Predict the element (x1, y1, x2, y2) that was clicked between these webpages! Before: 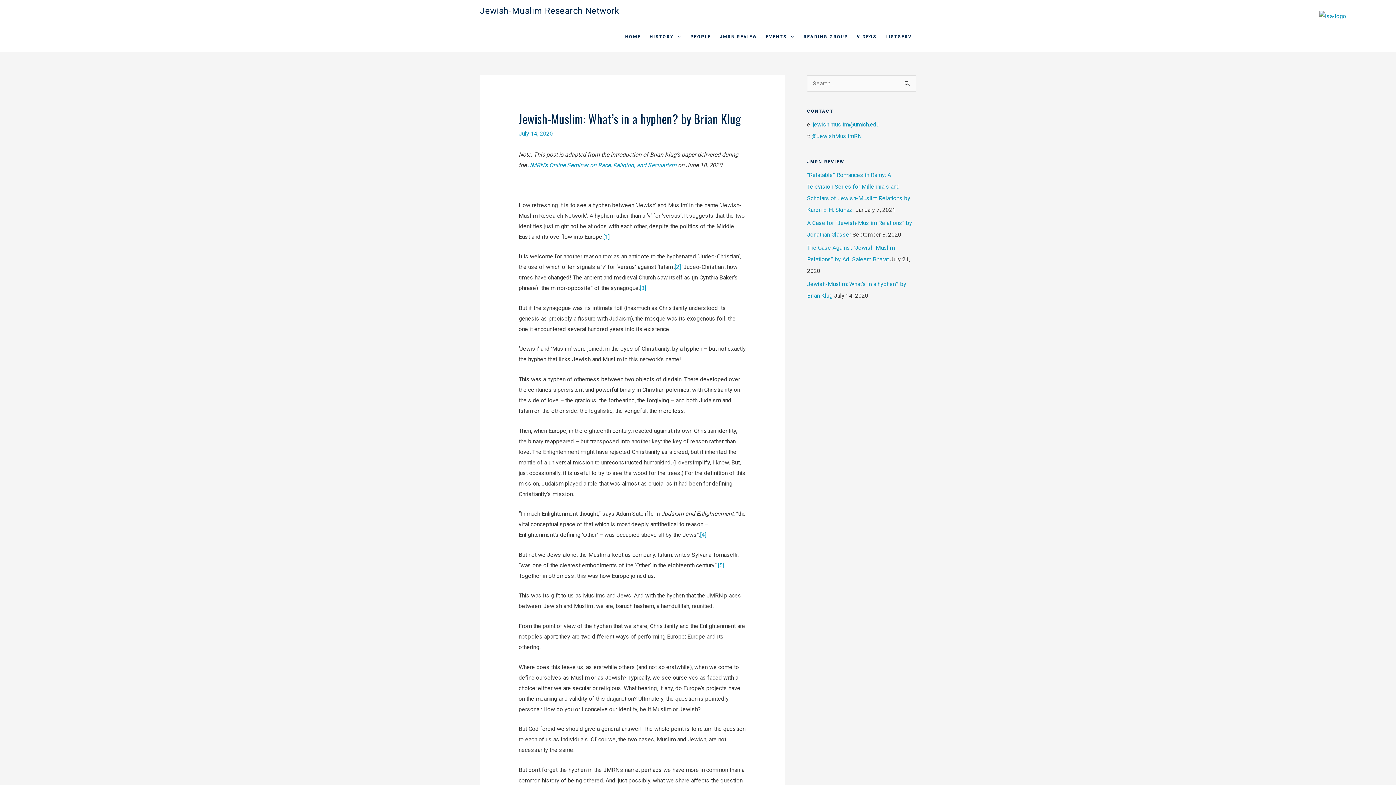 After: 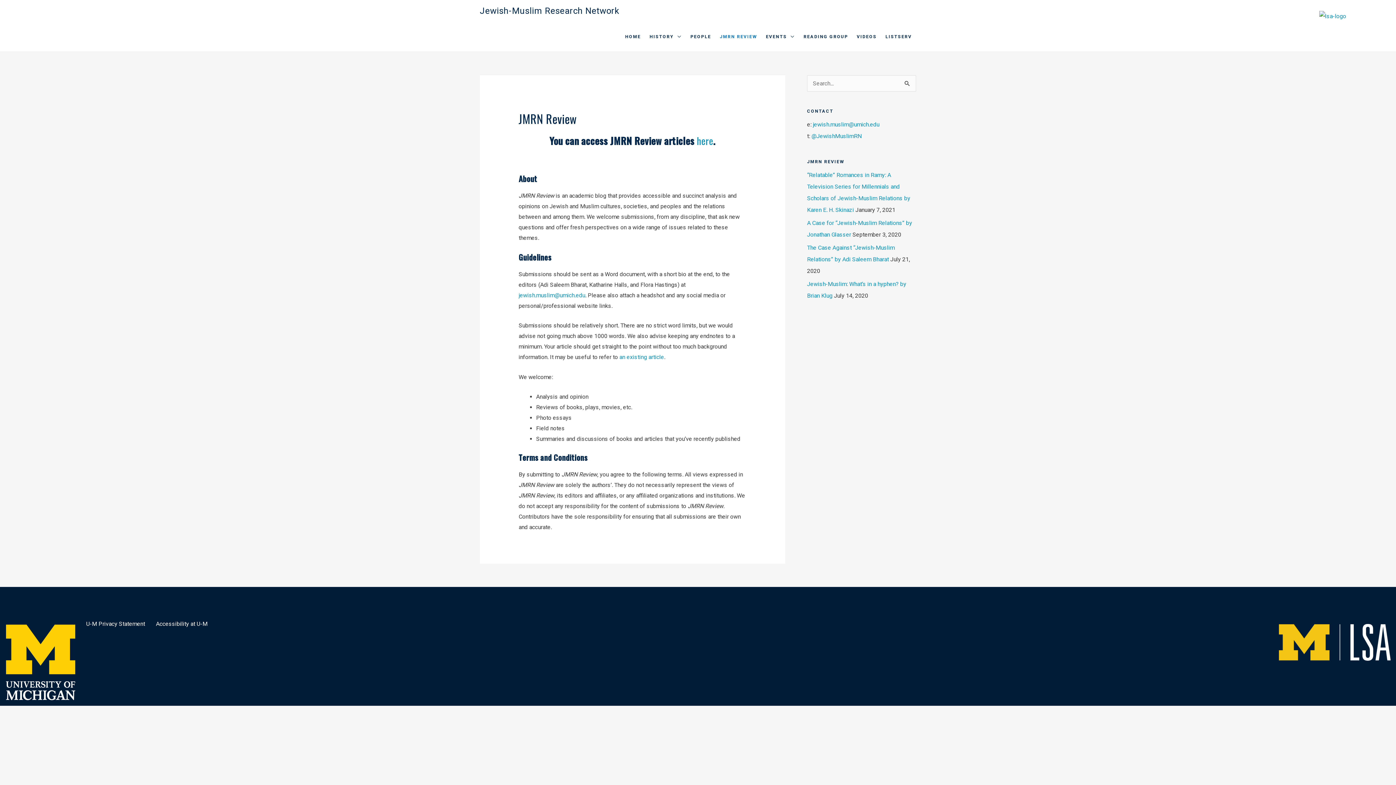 Action: label: JMRN REVIEW bbox: (715, 21, 761, 51)